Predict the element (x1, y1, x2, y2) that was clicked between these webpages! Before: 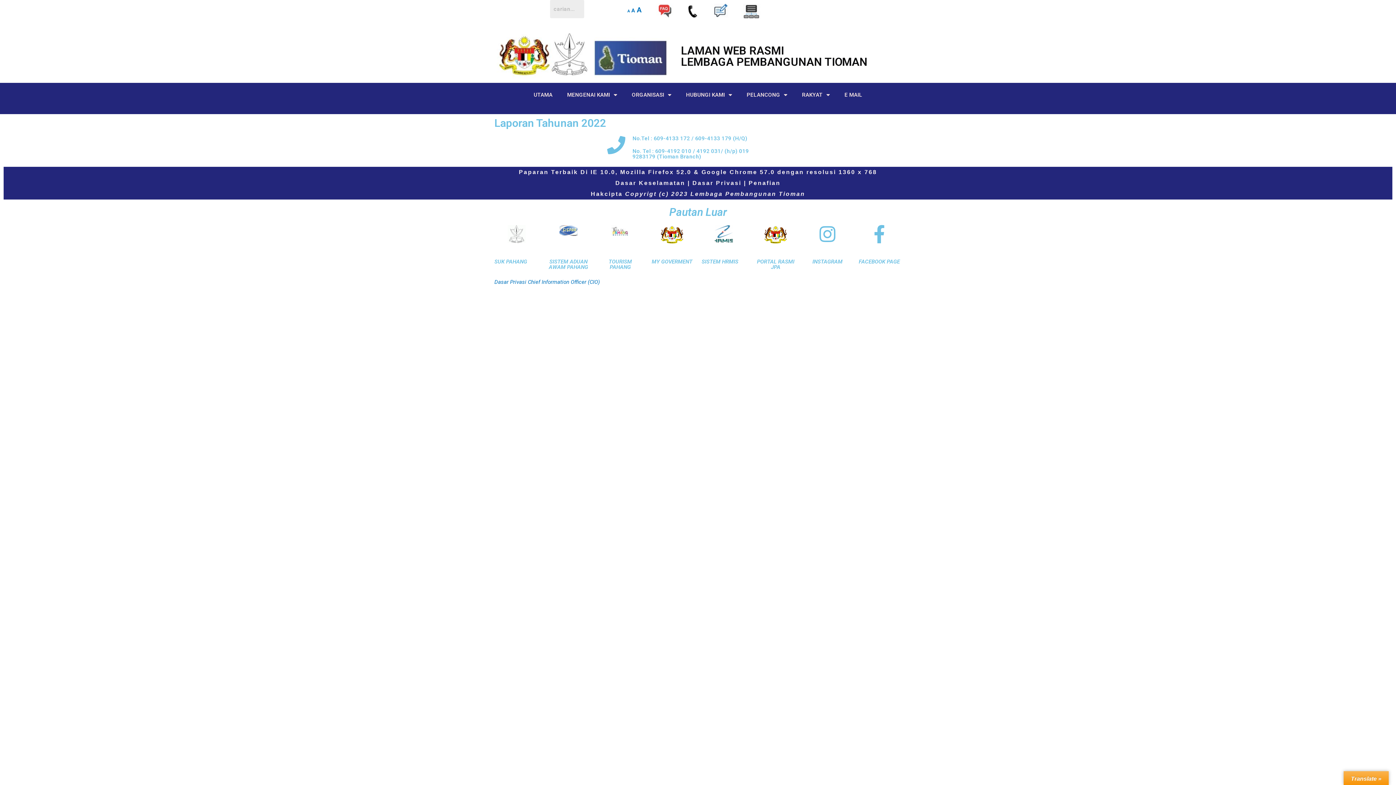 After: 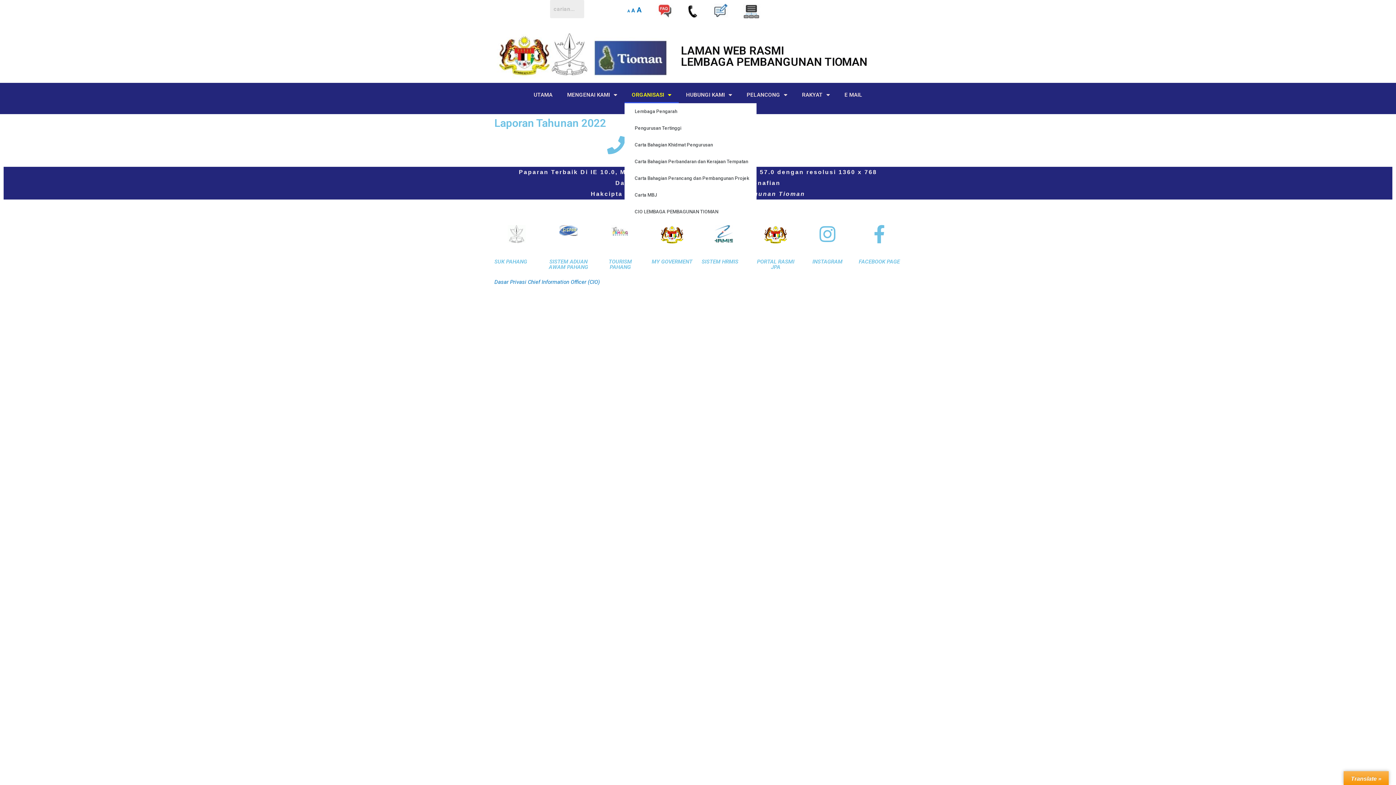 Action: label: ORGANISASI bbox: (624, 86, 678, 103)